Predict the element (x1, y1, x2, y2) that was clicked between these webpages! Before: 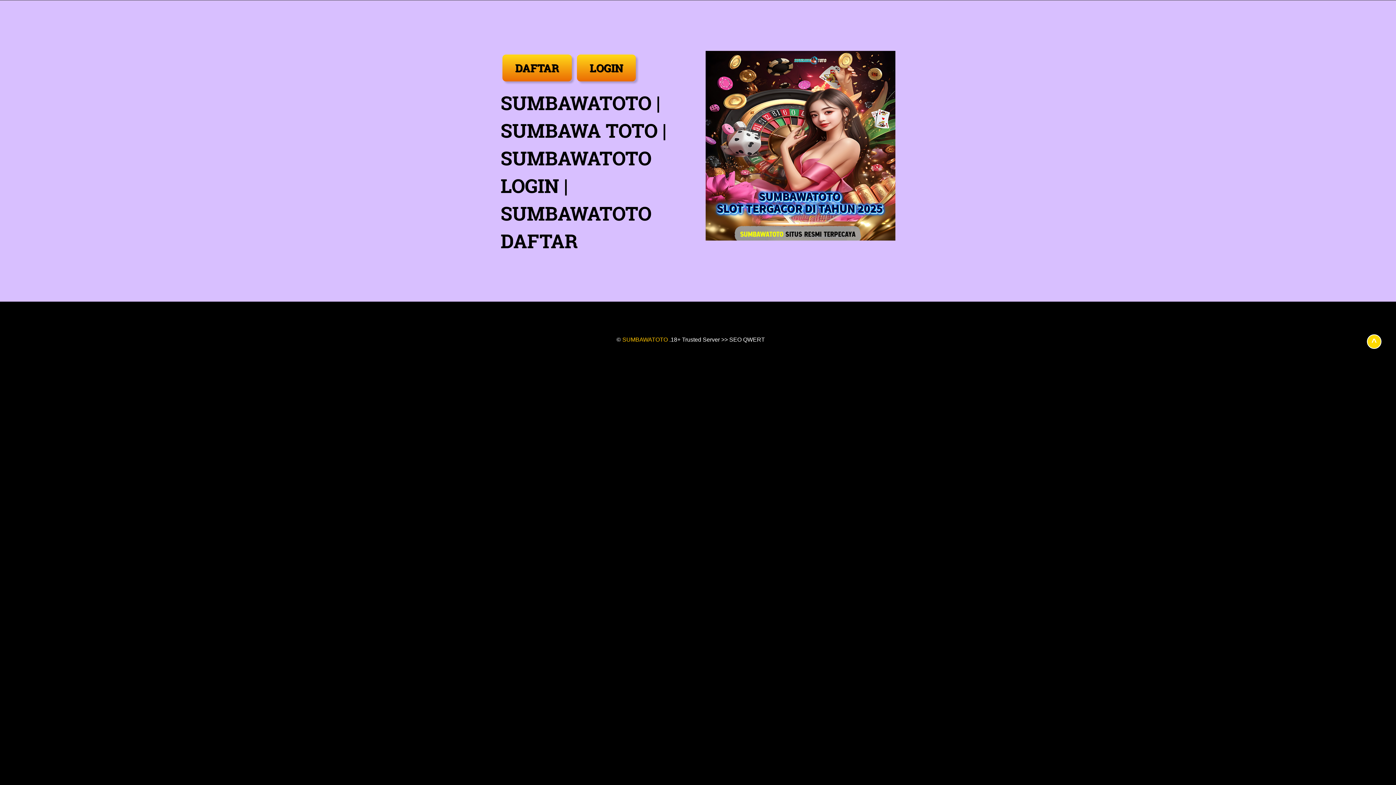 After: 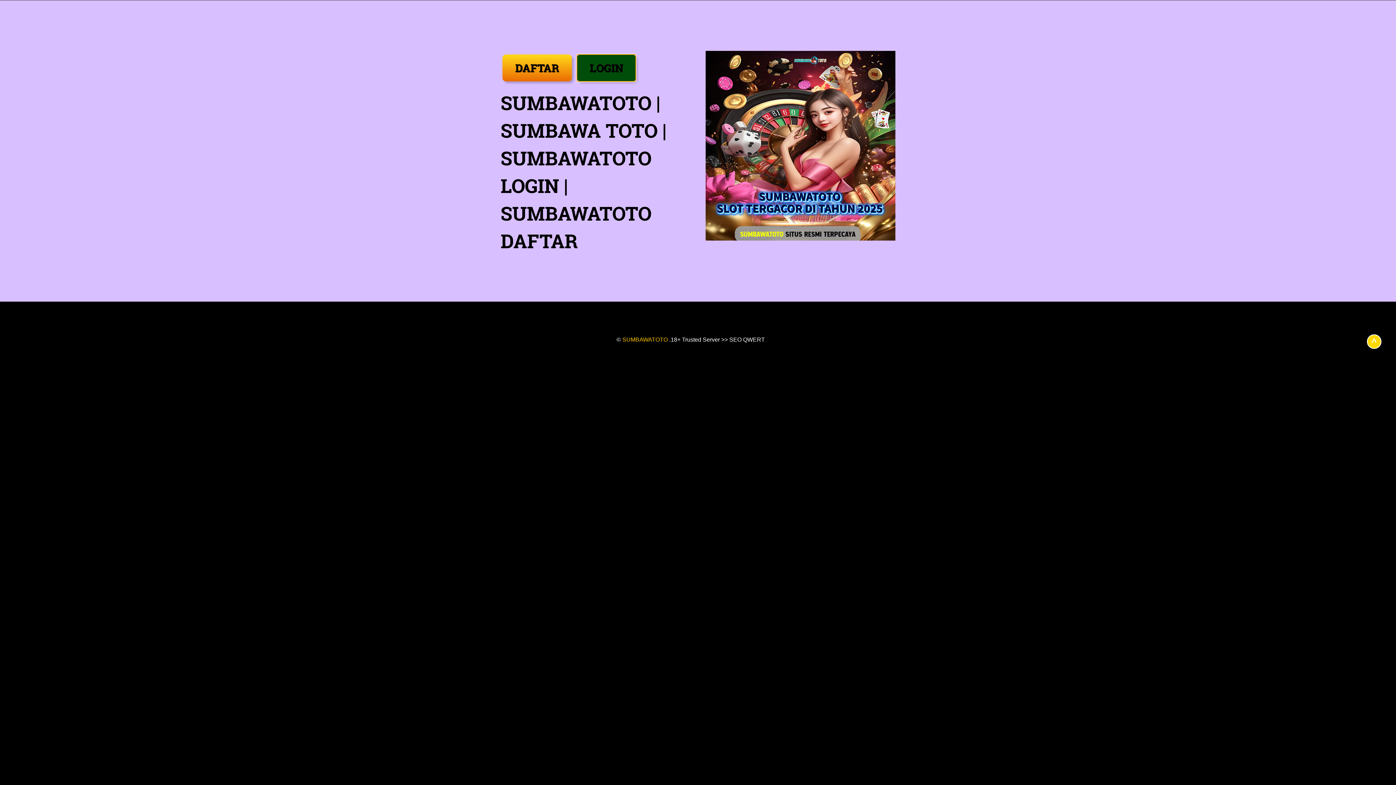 Action: bbox: (577, 54, 636, 81) label: LOGIN